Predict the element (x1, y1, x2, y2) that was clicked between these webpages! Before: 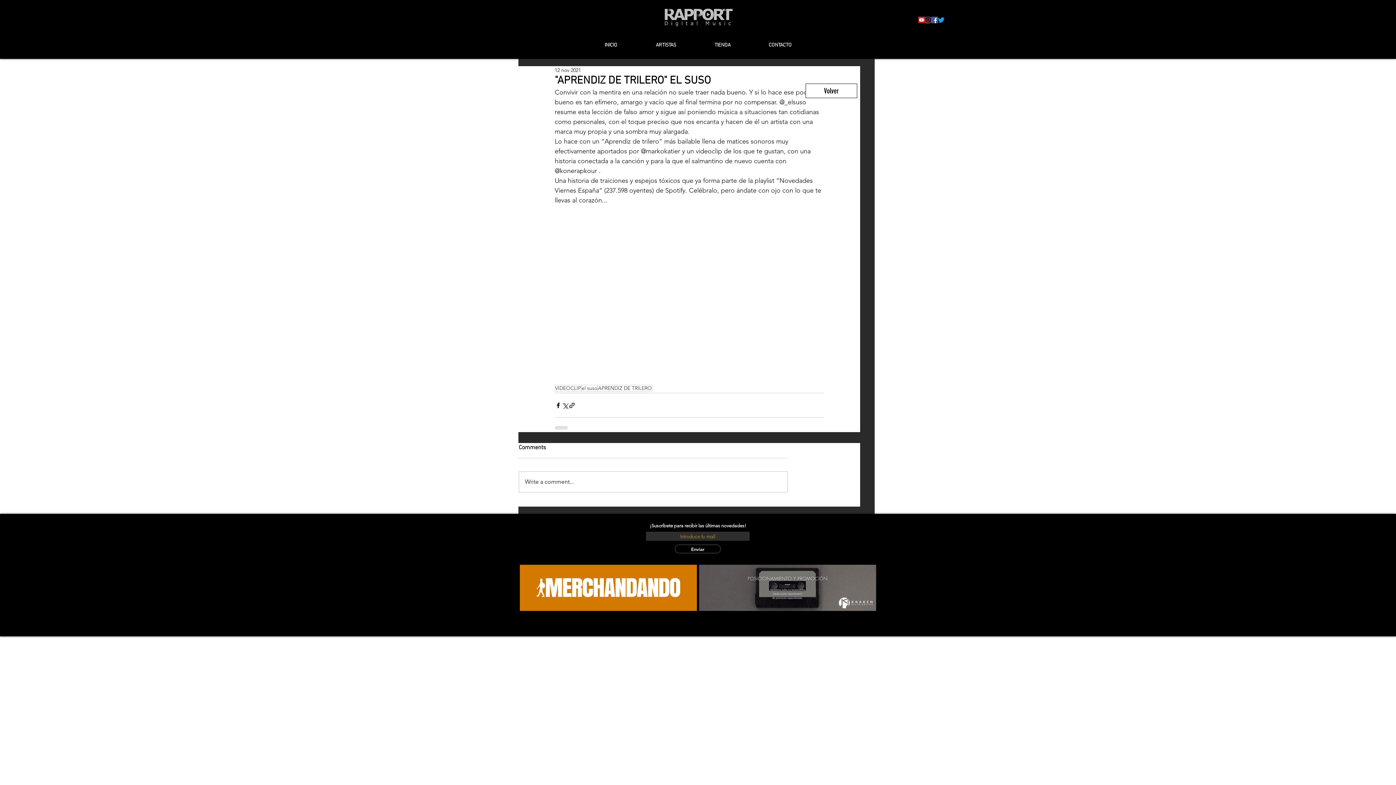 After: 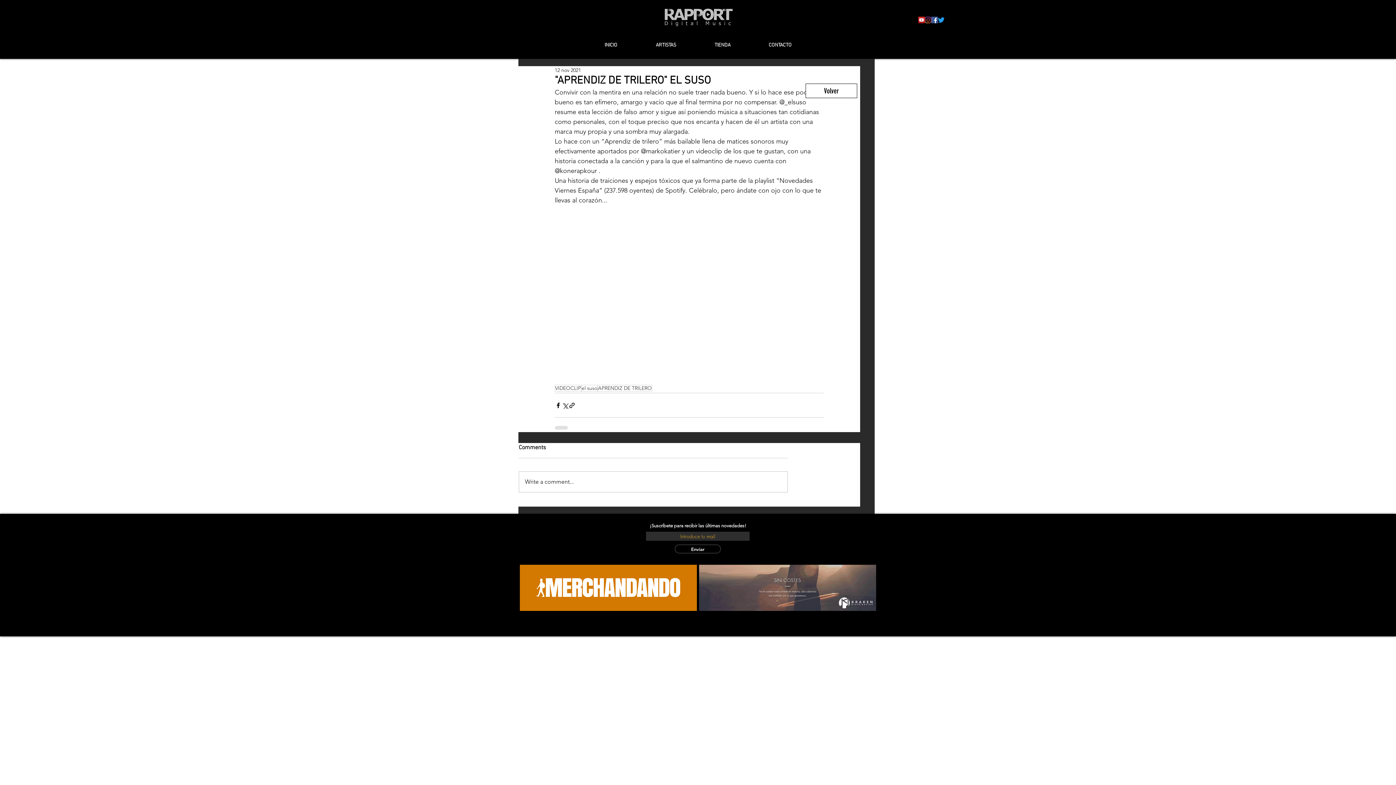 Action: label: Twitter bbox: (938, 16, 944, 23)